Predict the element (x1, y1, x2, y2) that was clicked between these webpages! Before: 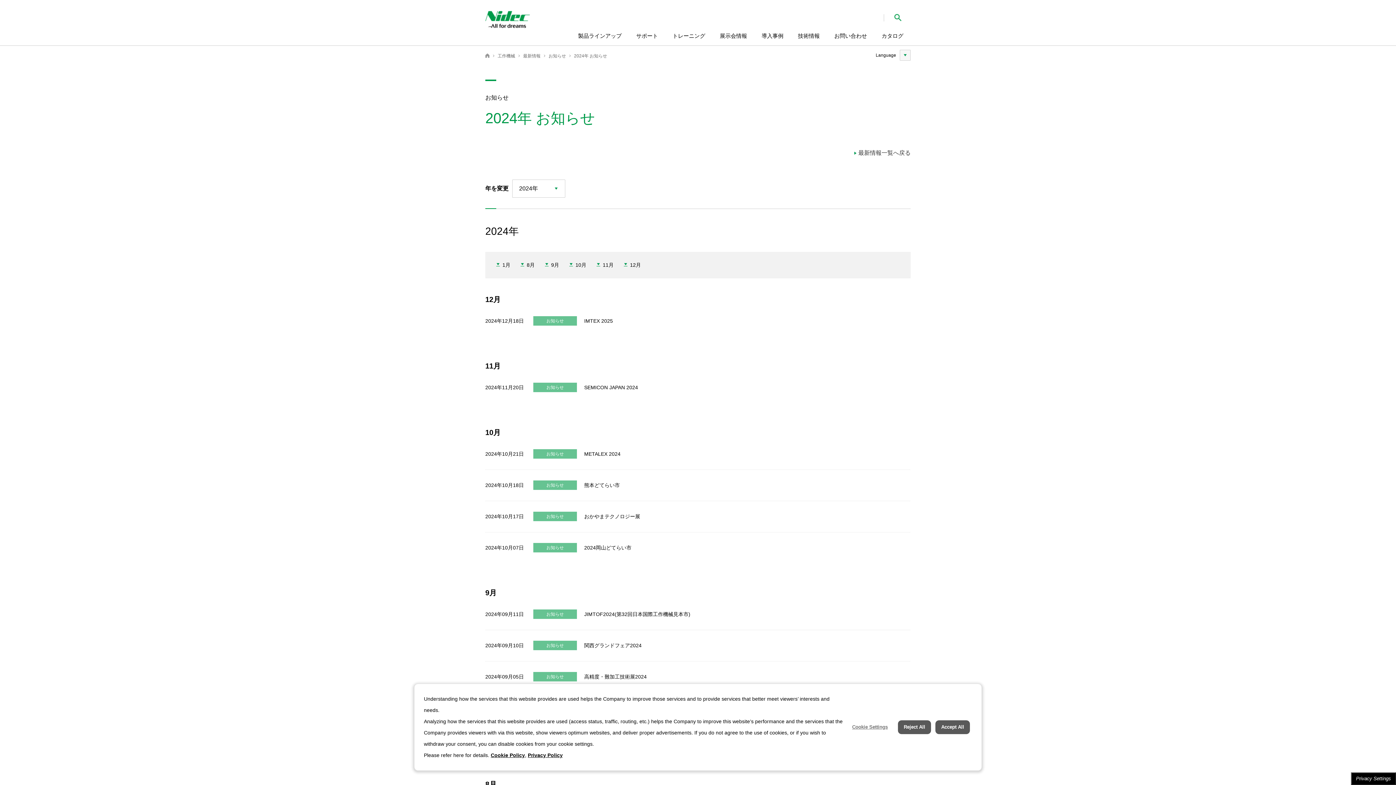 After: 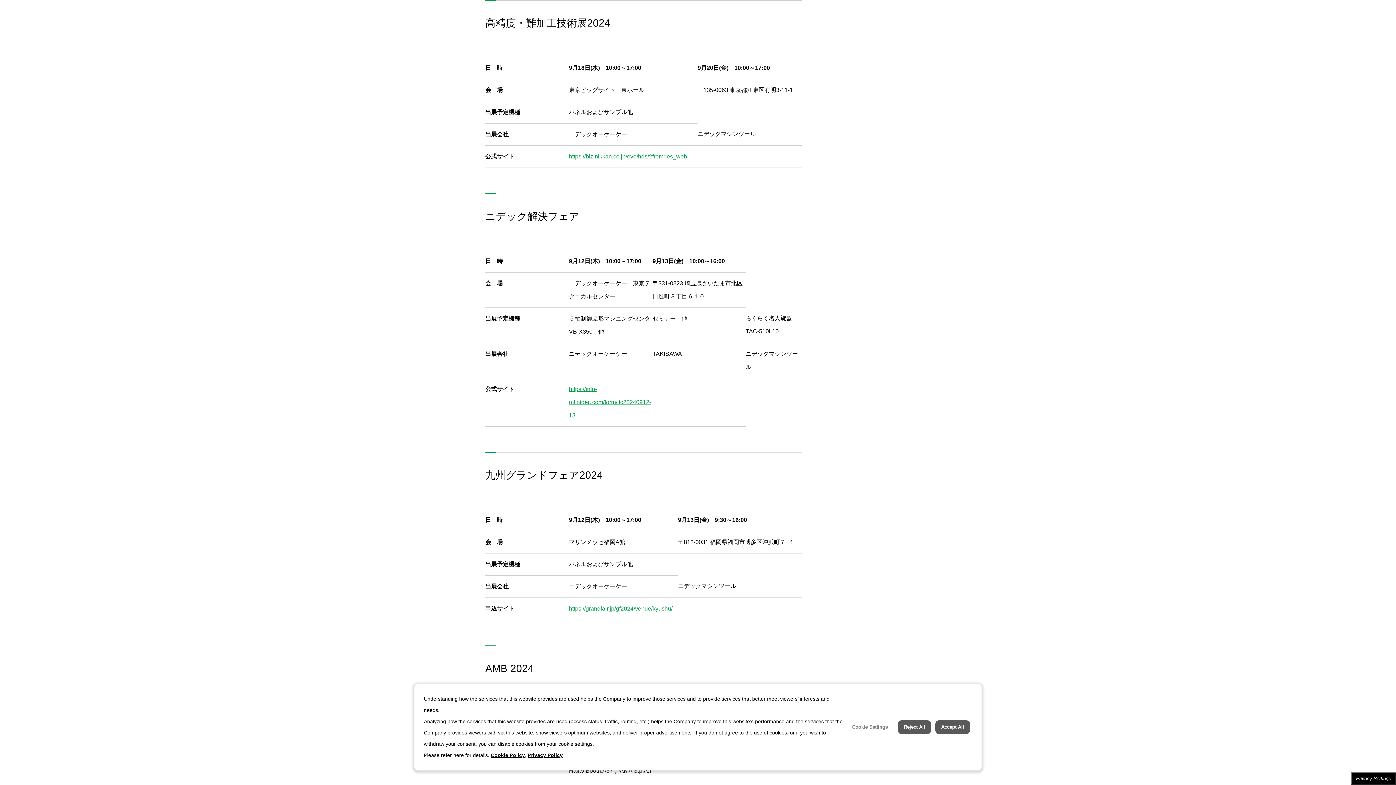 Action: bbox: (584, 673, 646, 681) label: 高精度・難加工技術展2024